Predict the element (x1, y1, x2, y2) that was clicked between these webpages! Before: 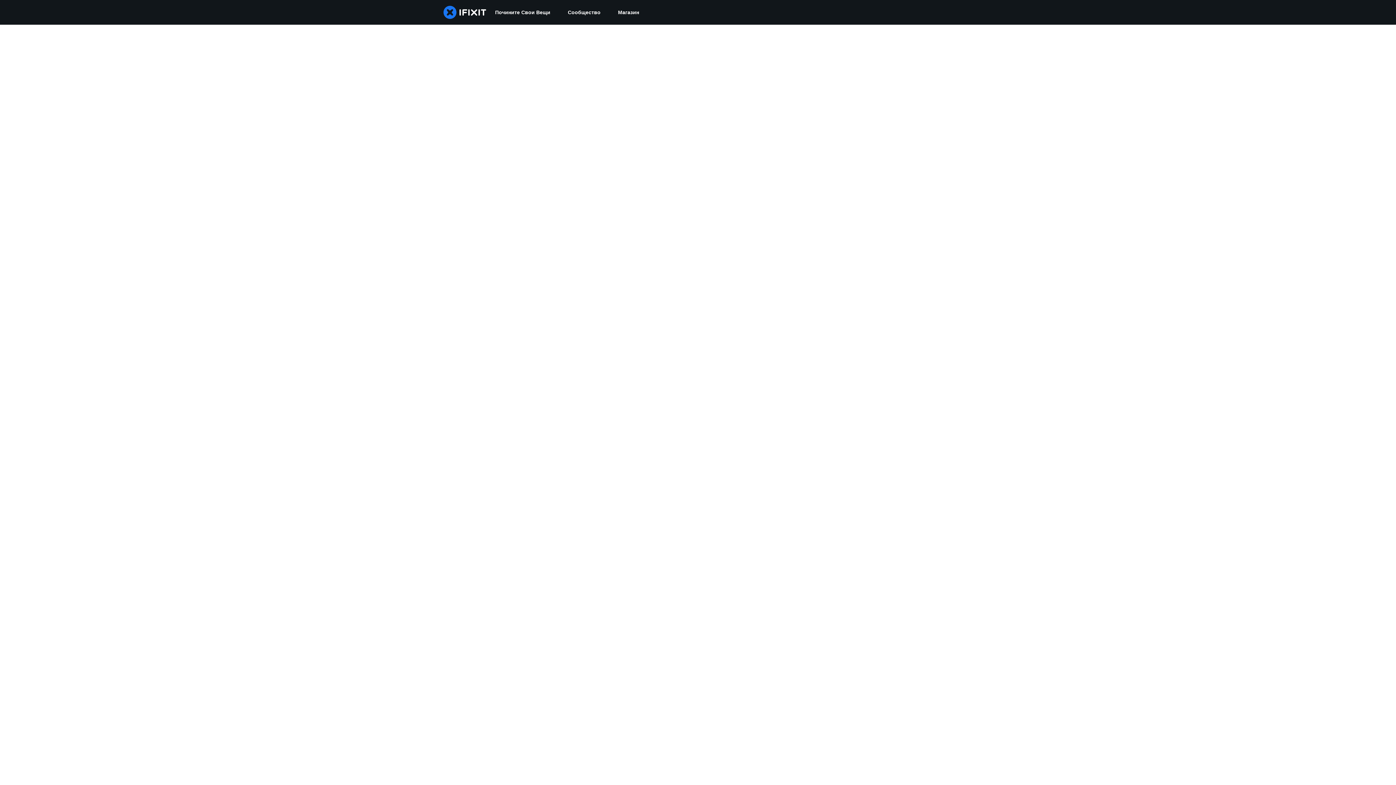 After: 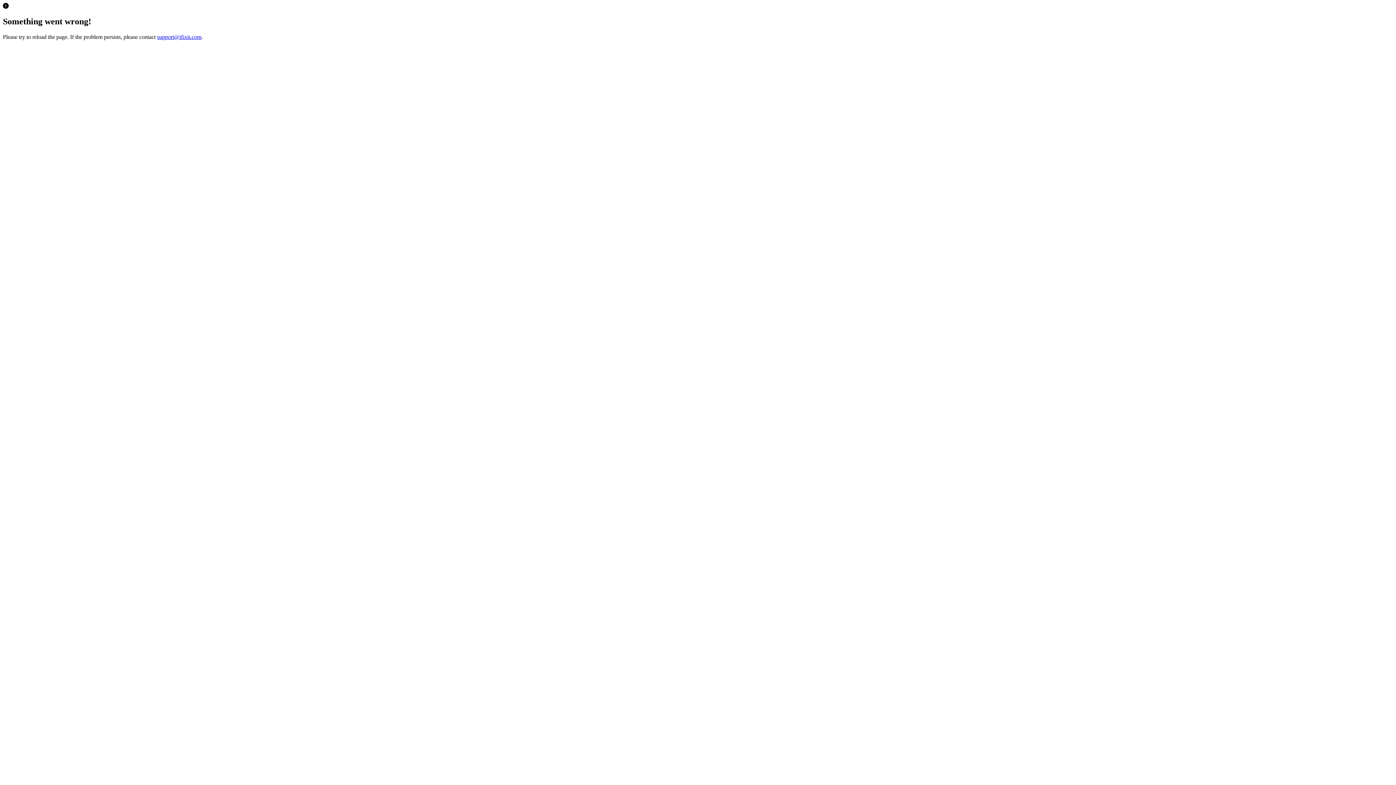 Action: bbox: (609, 0, 648, 24) label: Магазин